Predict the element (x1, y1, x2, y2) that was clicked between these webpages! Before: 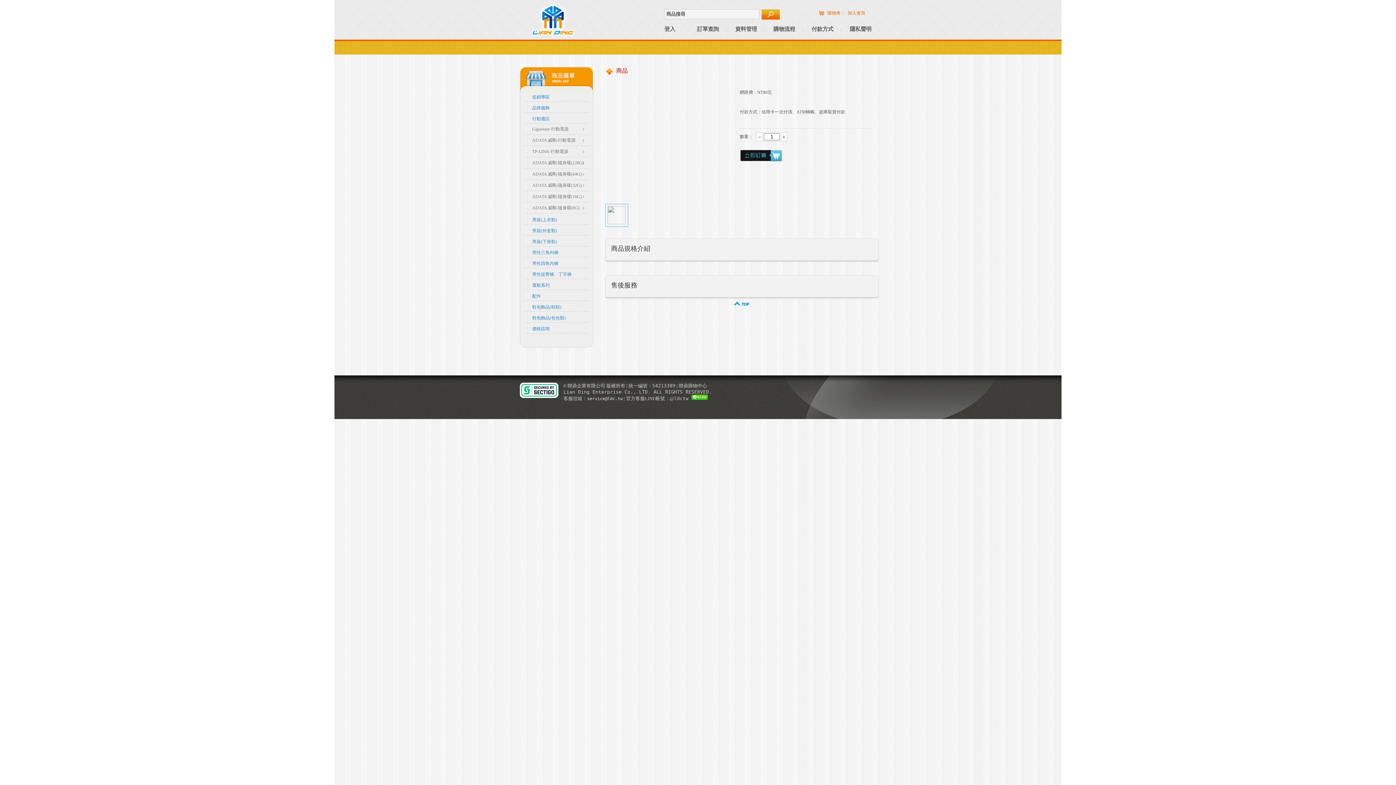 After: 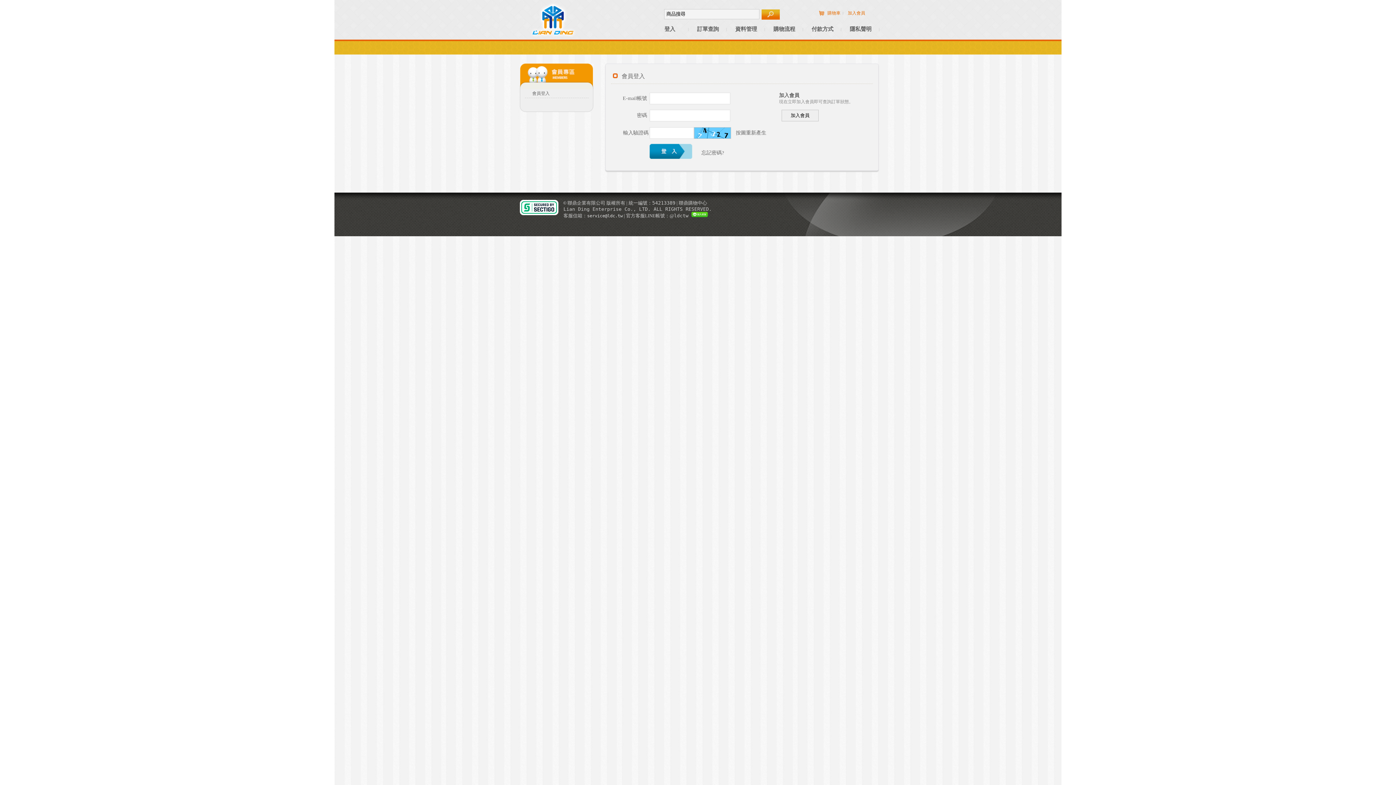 Action: bbox: (740, 157, 787, 163)